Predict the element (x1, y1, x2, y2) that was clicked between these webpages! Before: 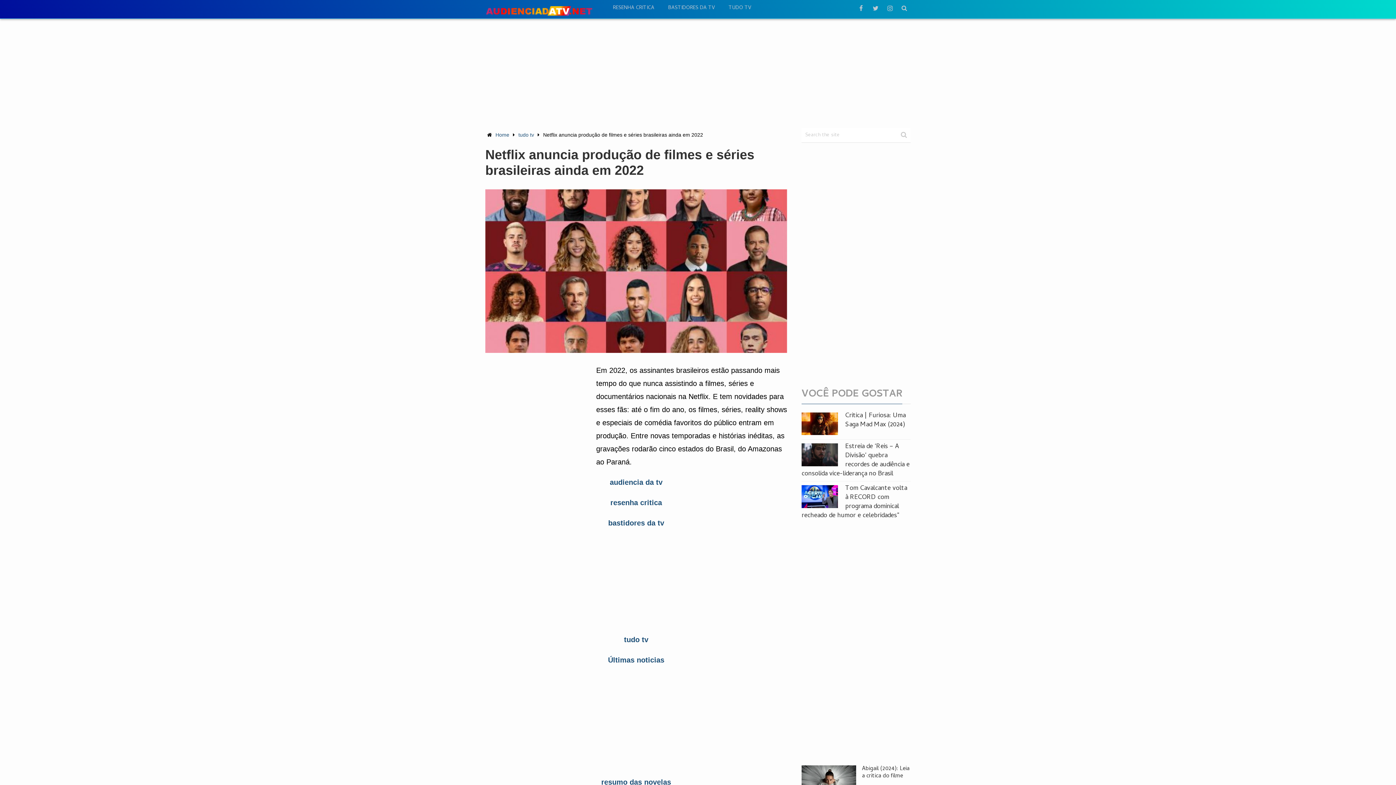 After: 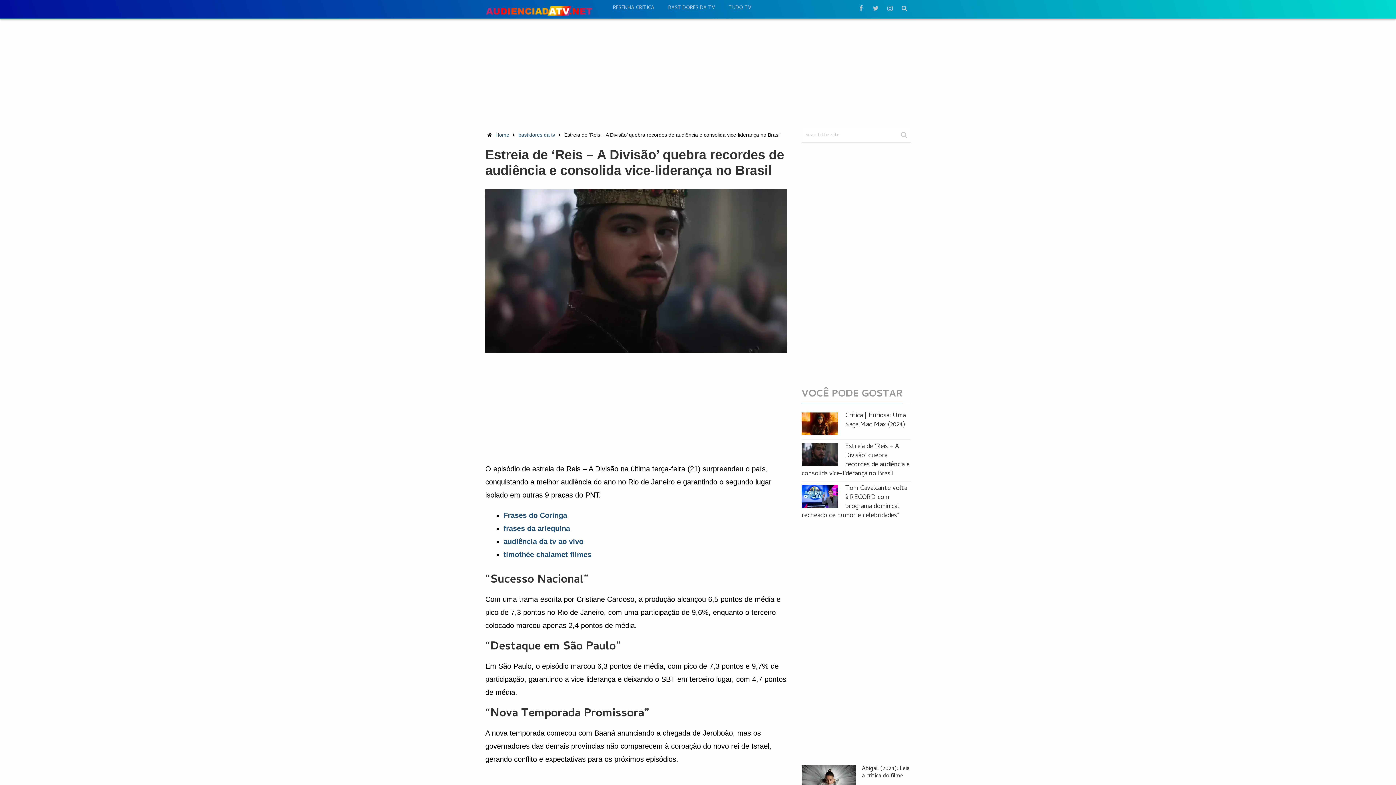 Action: label: Estreia de ‘Reis – A Divisão’ quebra recordes de audiência e consolida vice-liderança no Brasil bbox: (801, 442, 910, 479)